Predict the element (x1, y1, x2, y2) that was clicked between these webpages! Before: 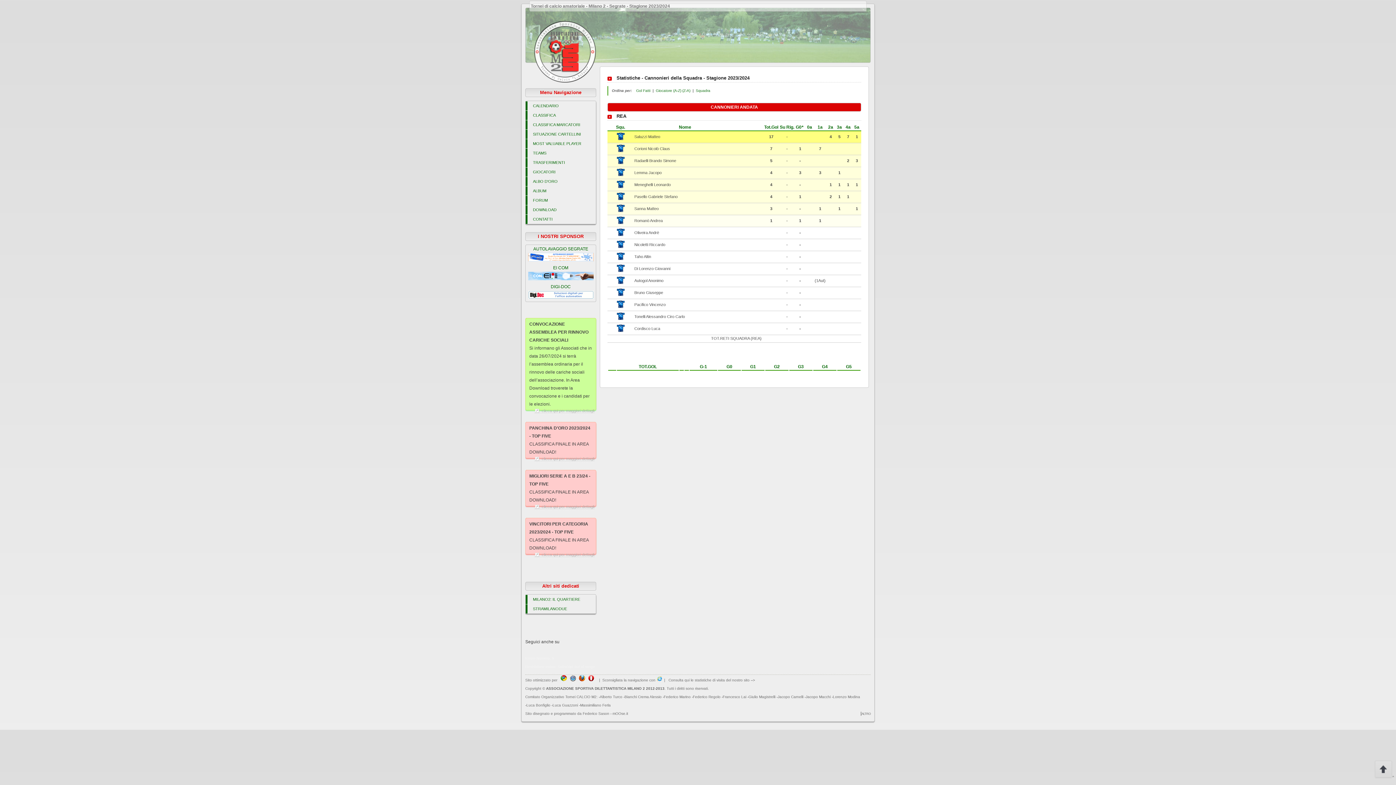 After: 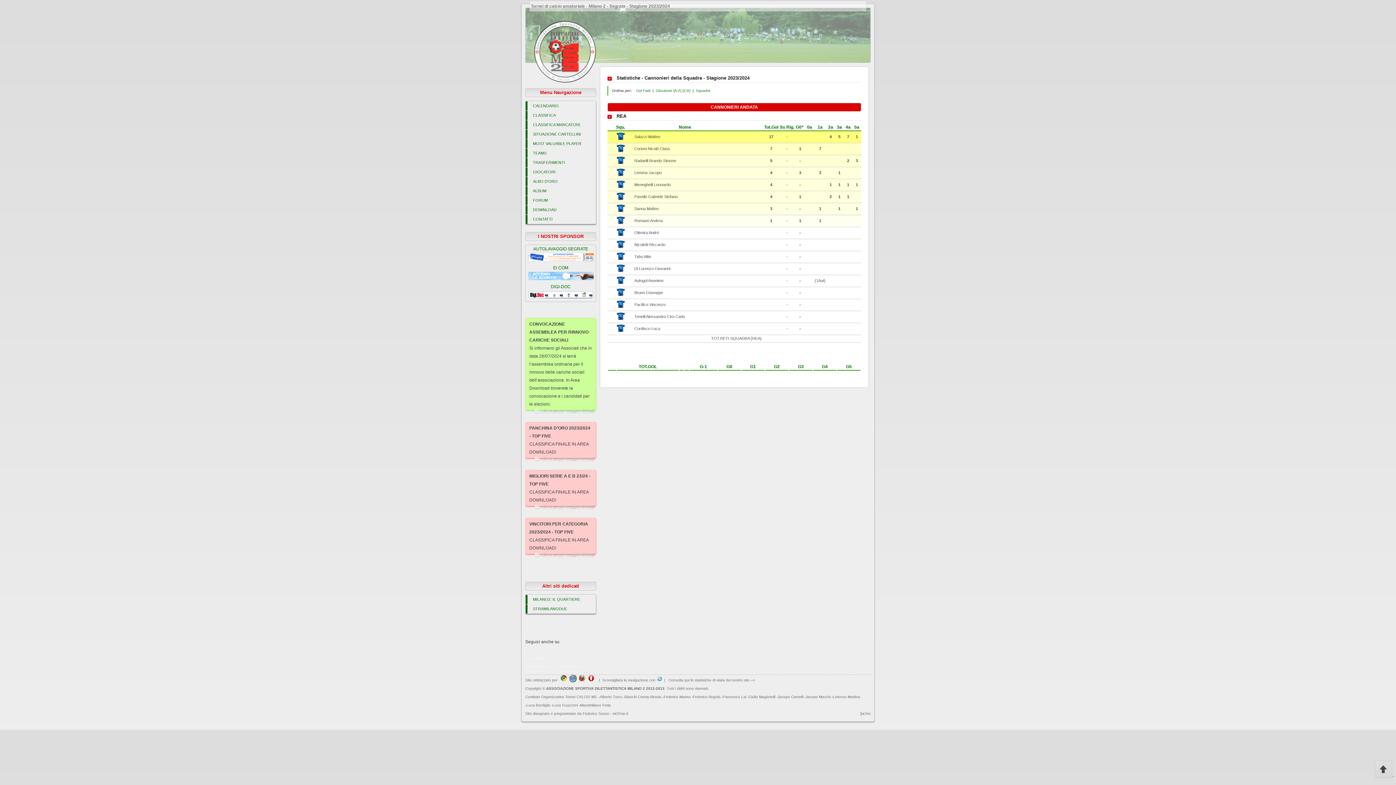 Action: bbox: (569, 678, 577, 682)